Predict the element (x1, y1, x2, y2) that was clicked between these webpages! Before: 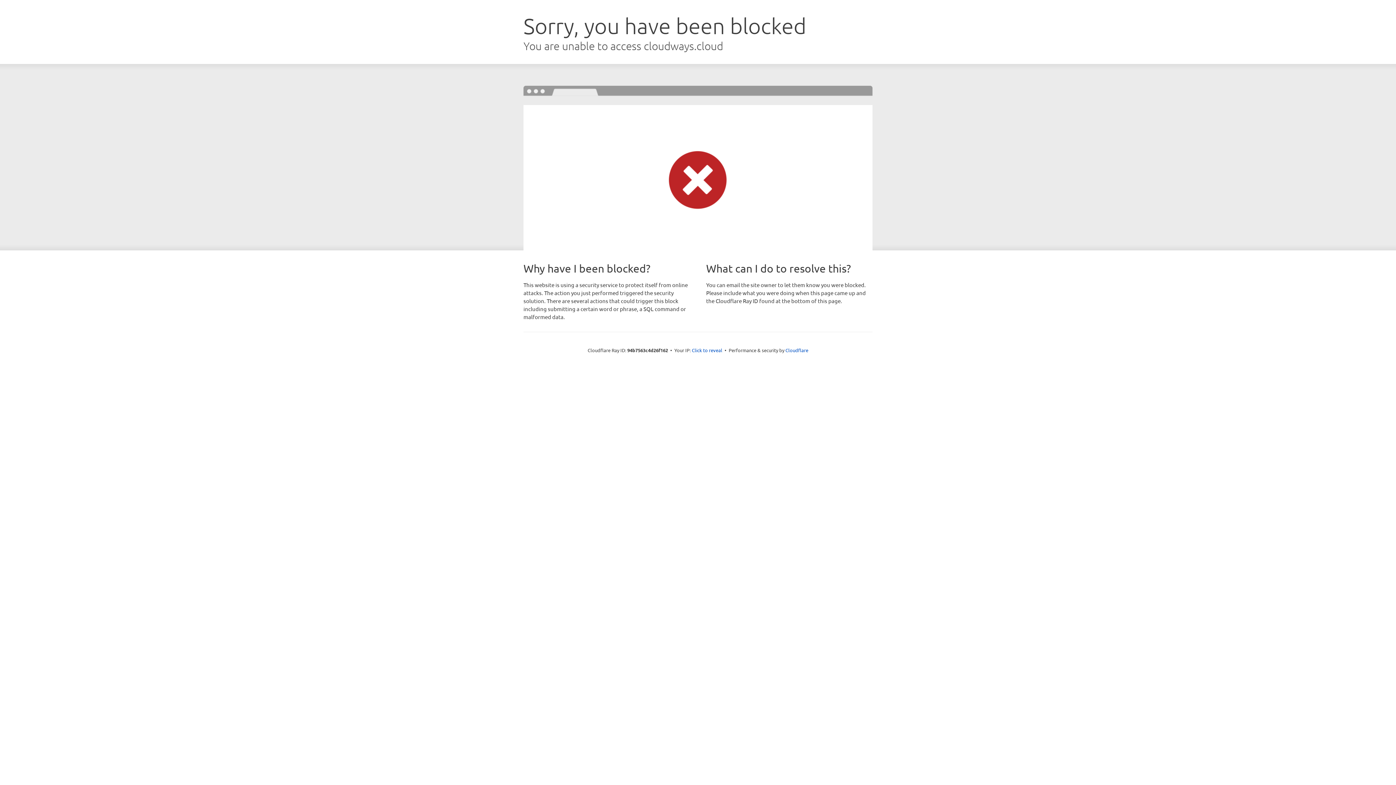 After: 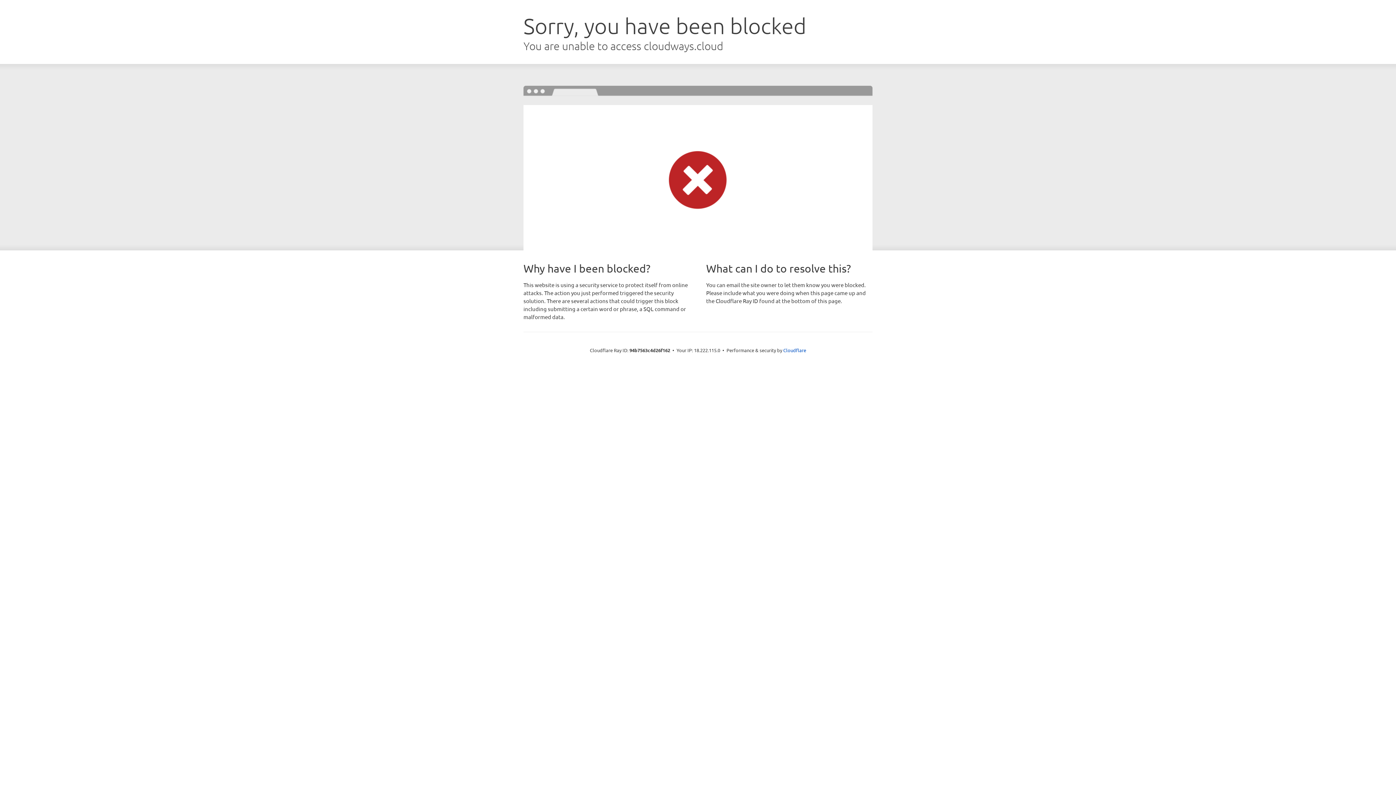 Action: bbox: (692, 346, 722, 353) label: Click to reveal